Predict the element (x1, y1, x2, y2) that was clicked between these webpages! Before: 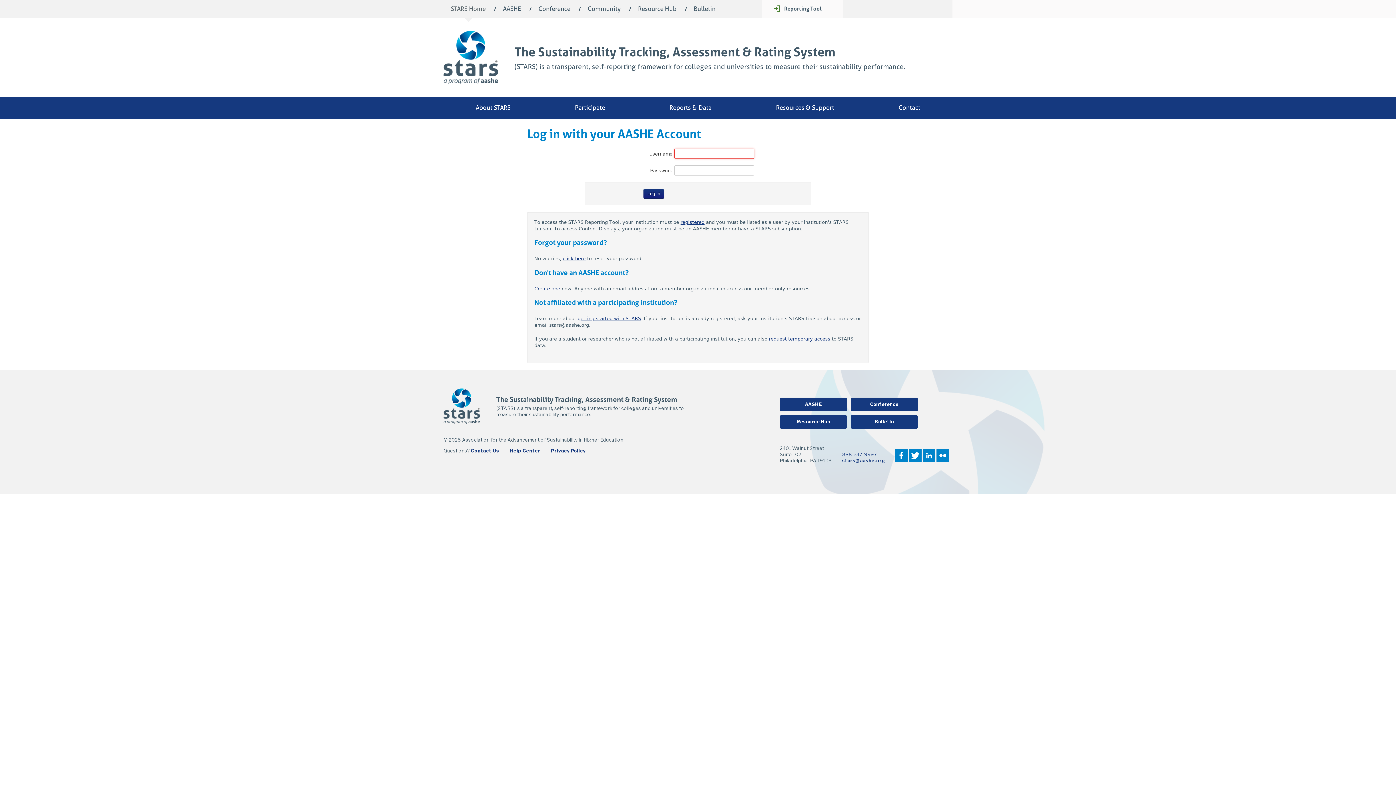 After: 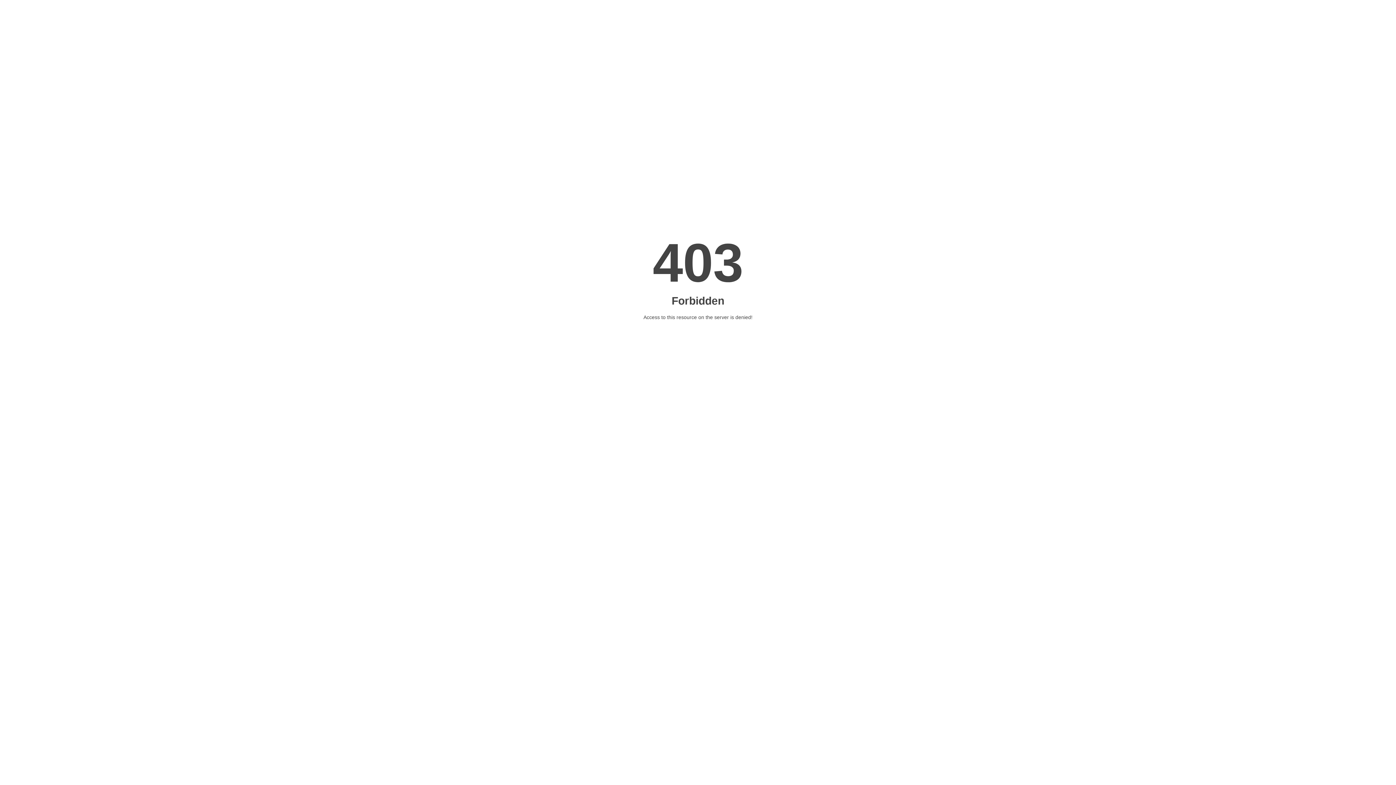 Action: label: About STARS bbox: (463, 96, 523, 118)